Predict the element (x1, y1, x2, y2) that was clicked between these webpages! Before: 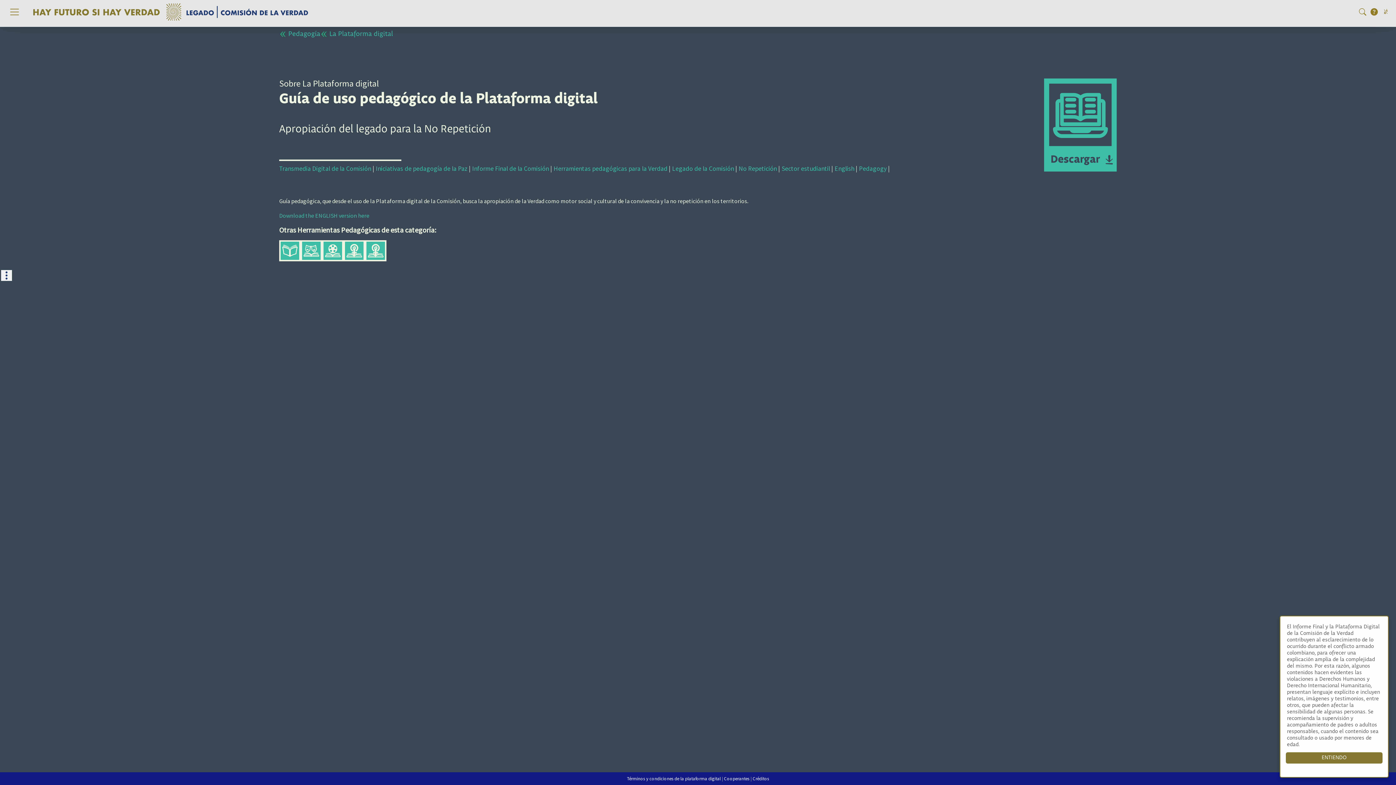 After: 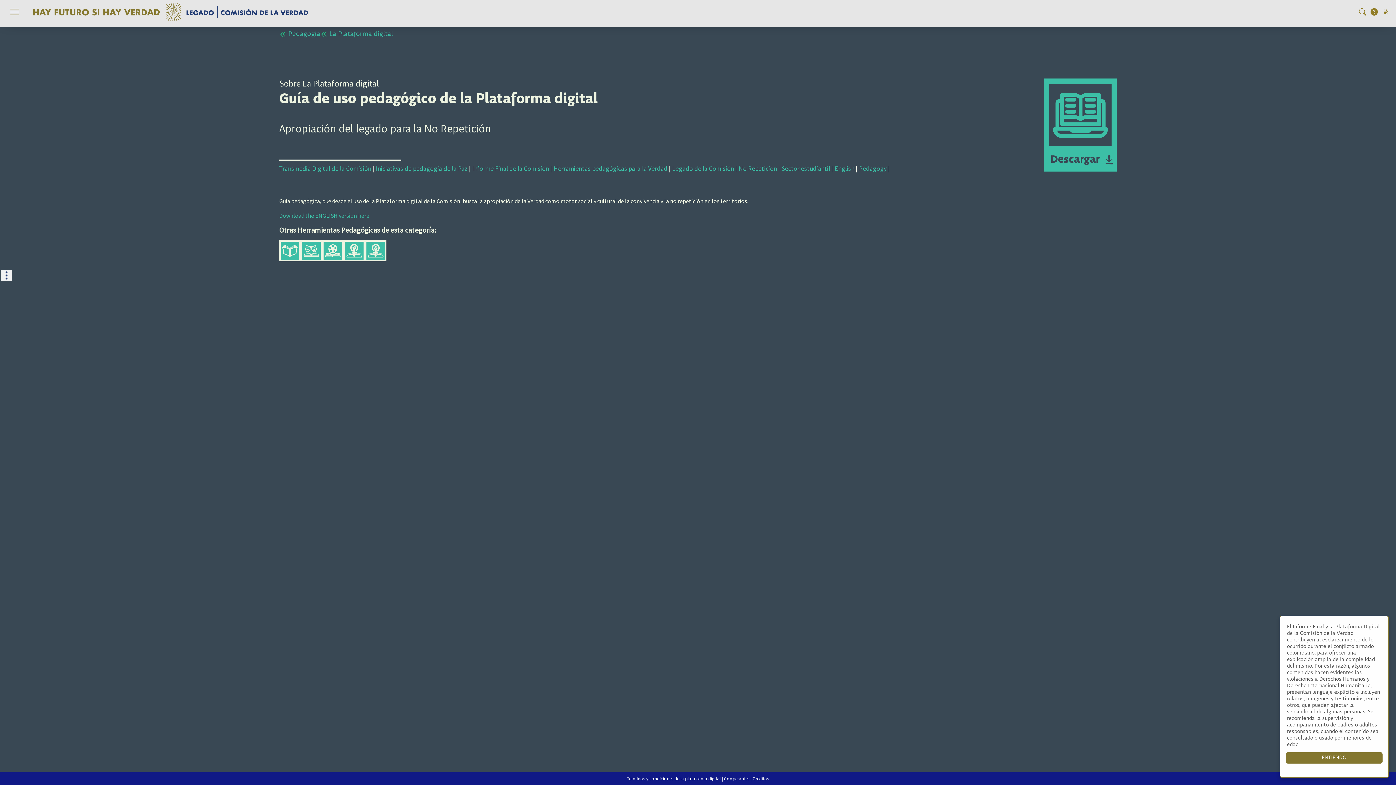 Action: bbox: (1368, 5, 1380, 18)